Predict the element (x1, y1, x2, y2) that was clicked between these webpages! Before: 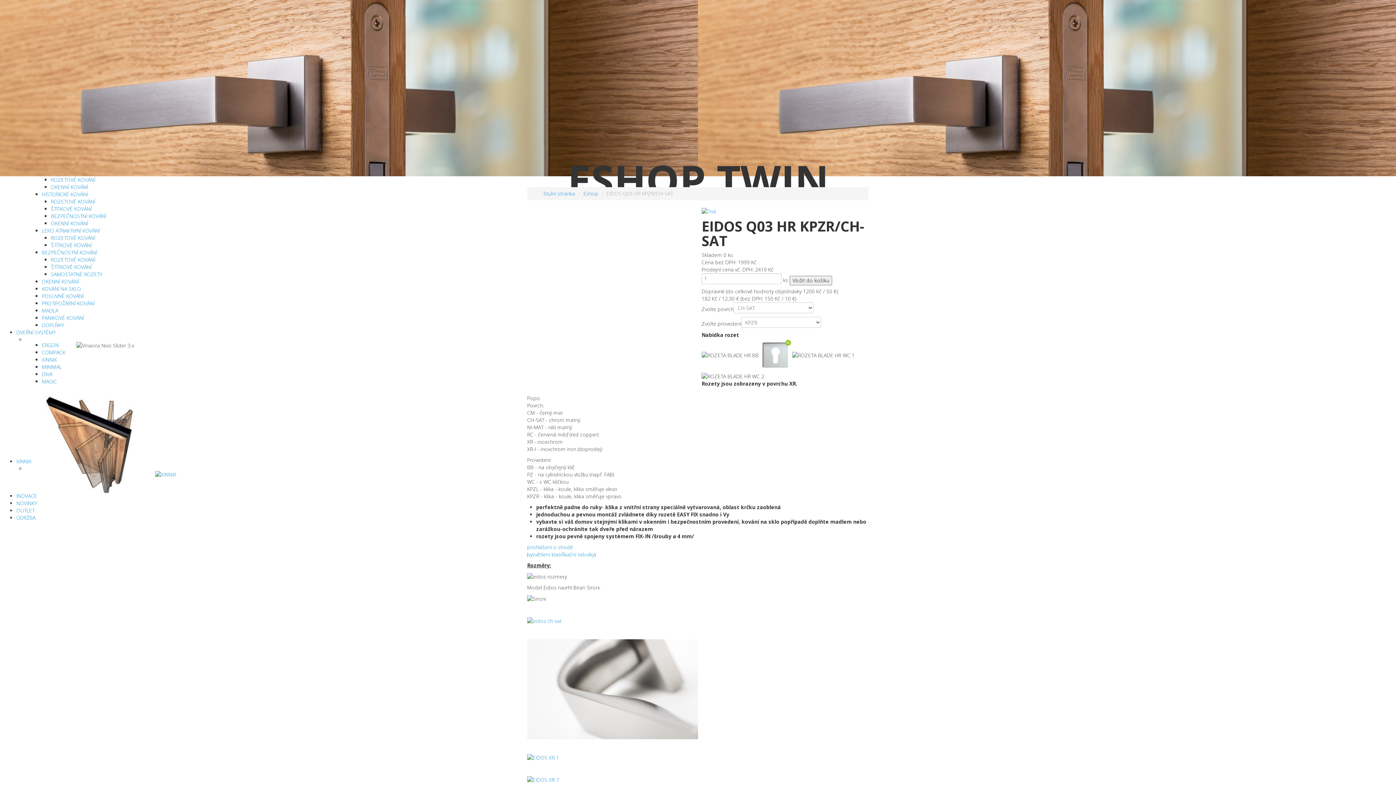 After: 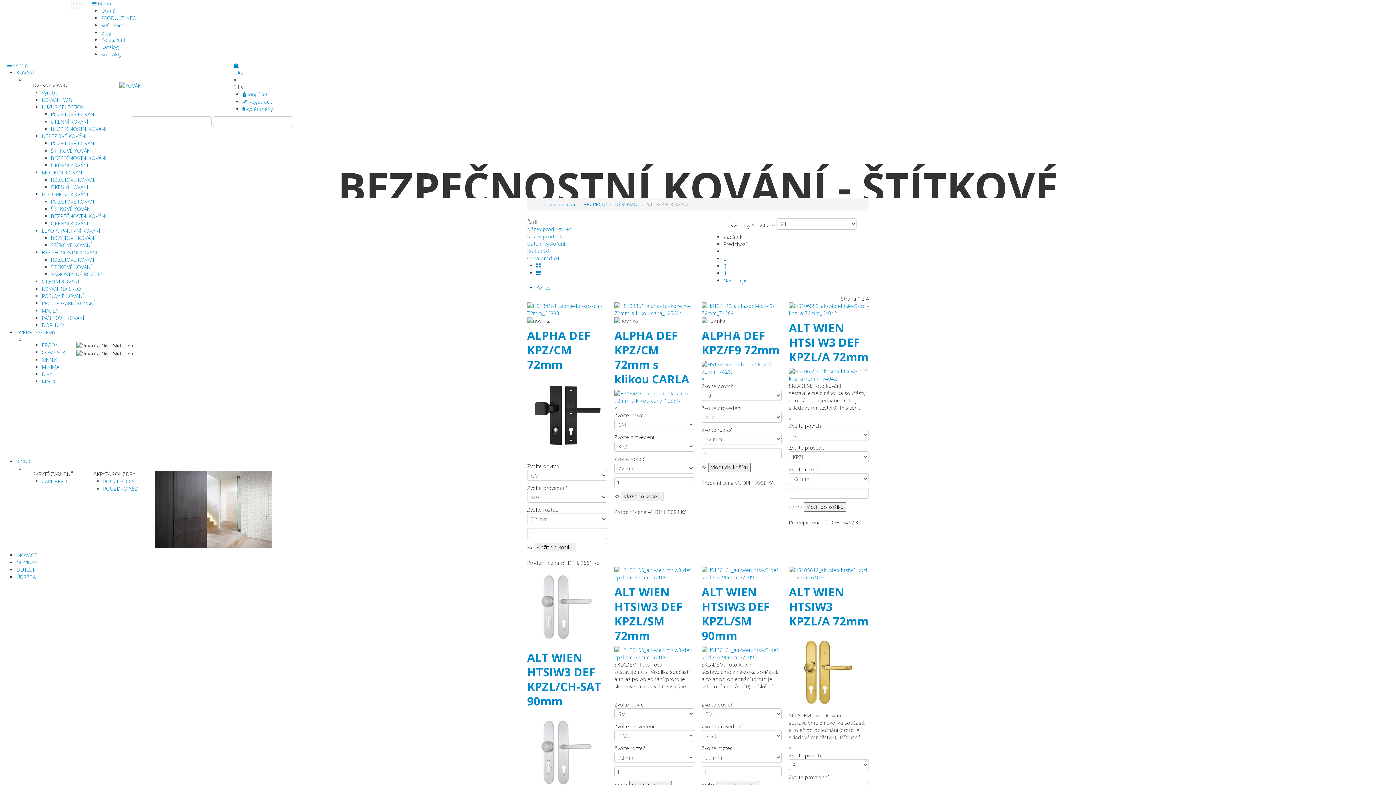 Action: bbox: (50, 263, 91, 270) label: ŠTÍTKOVÉ KOVÁNÍ